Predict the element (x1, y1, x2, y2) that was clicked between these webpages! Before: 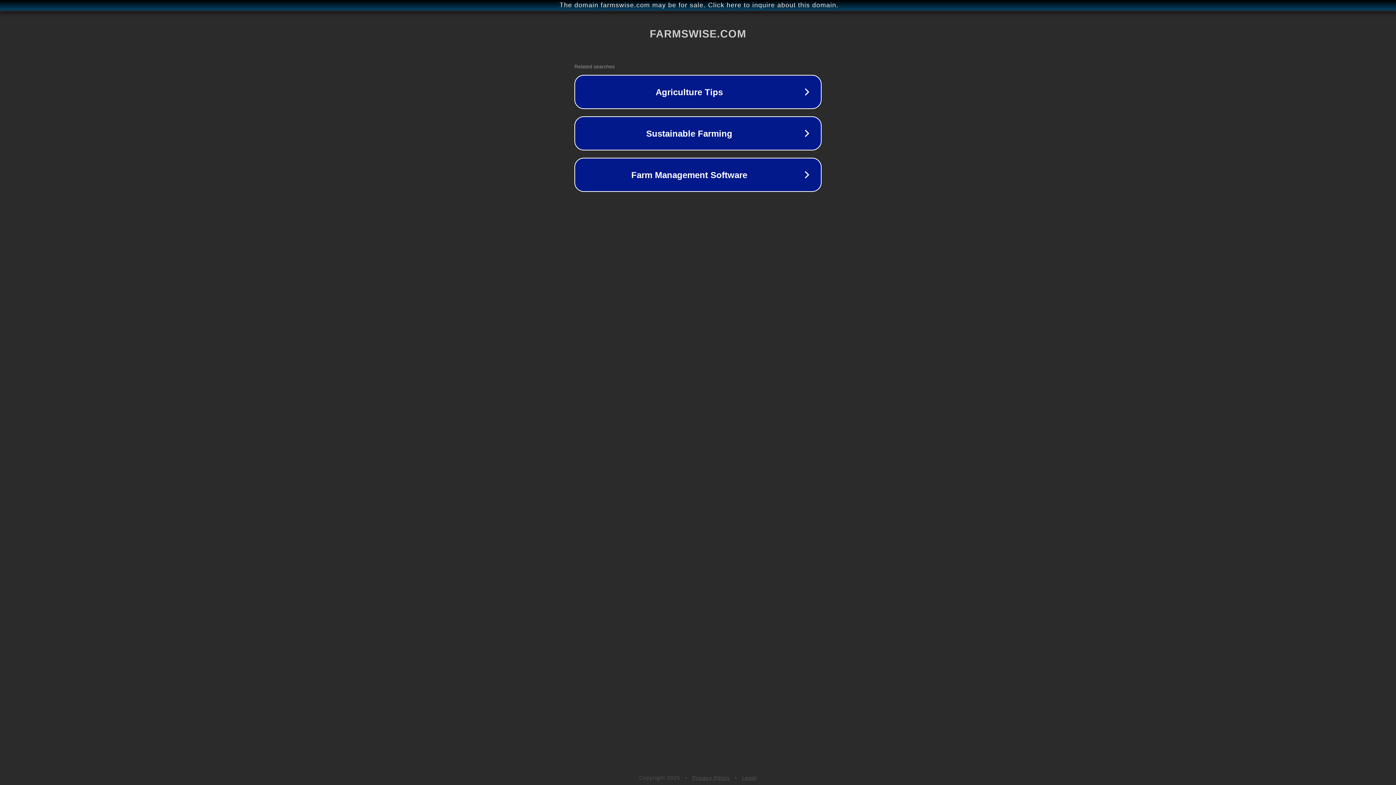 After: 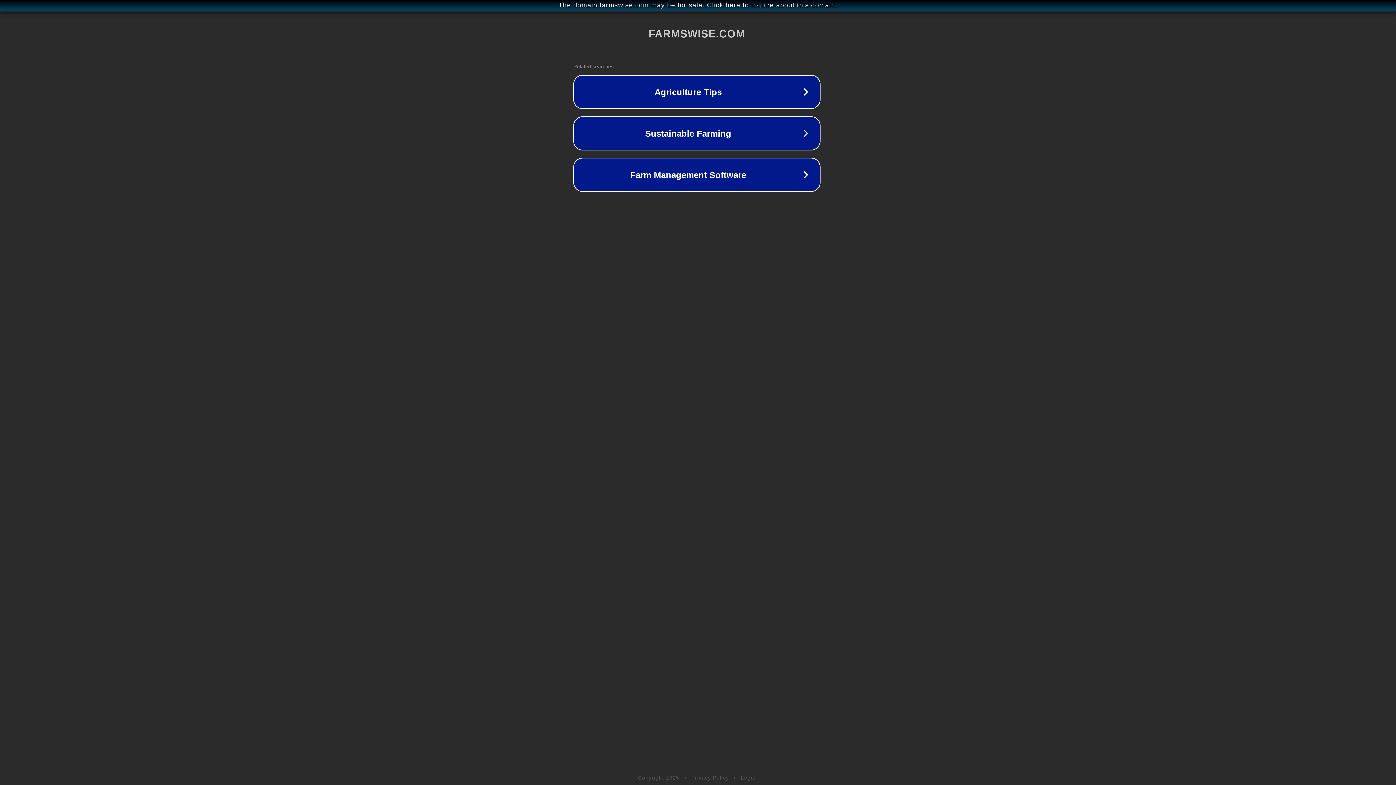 Action: label: The domain farmswise.com may be for sale. Click here to inquire about this domain. bbox: (1, 1, 1397, 9)